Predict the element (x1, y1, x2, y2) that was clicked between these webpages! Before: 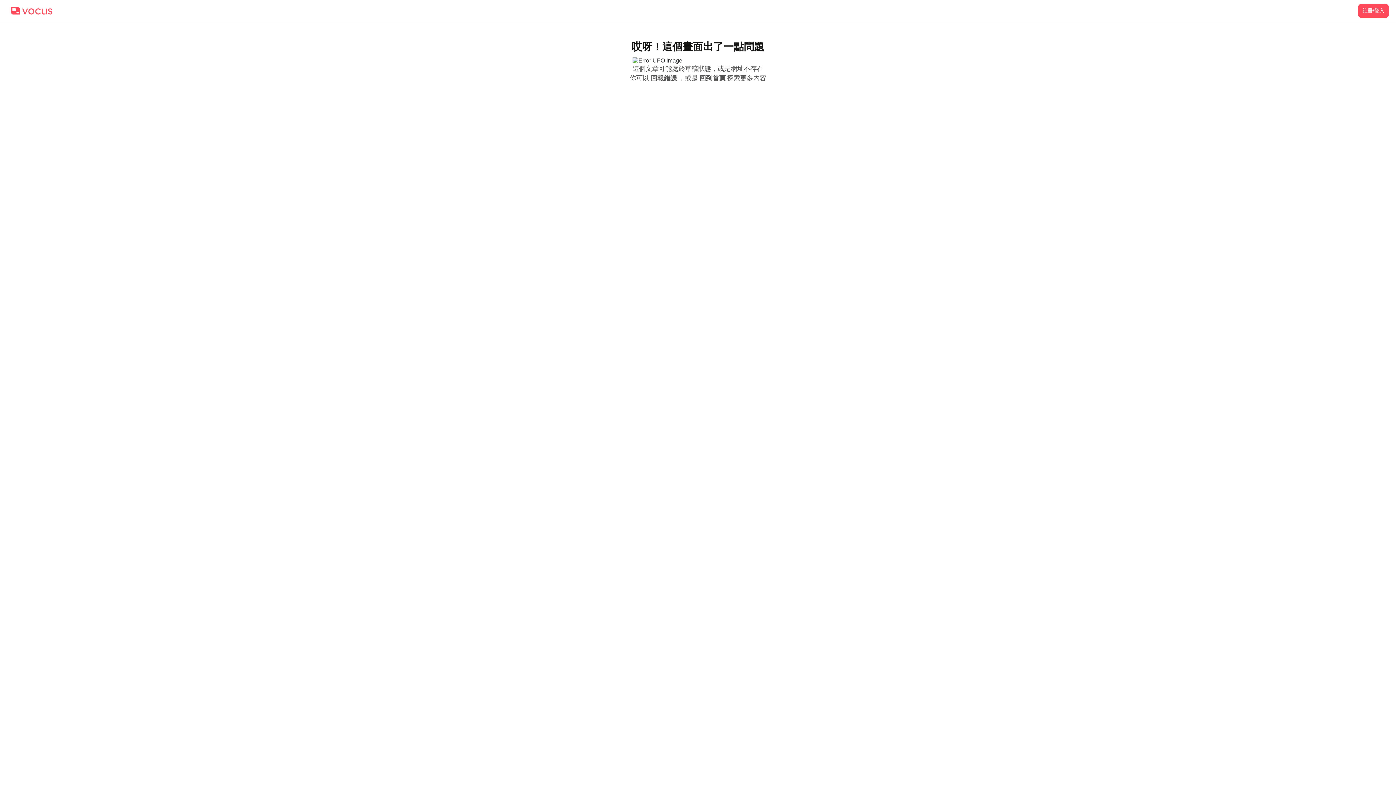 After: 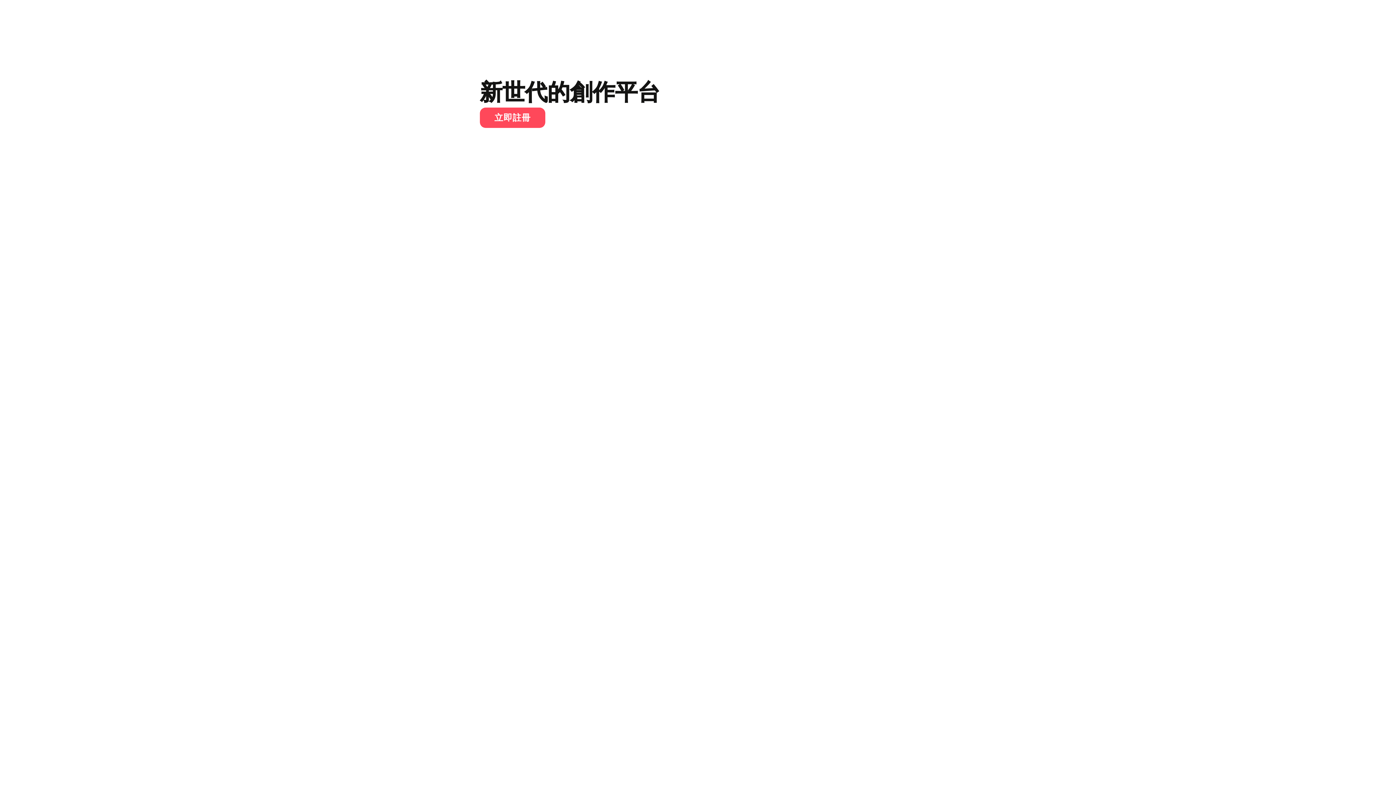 Action: bbox: (9, 7, 53, 14)